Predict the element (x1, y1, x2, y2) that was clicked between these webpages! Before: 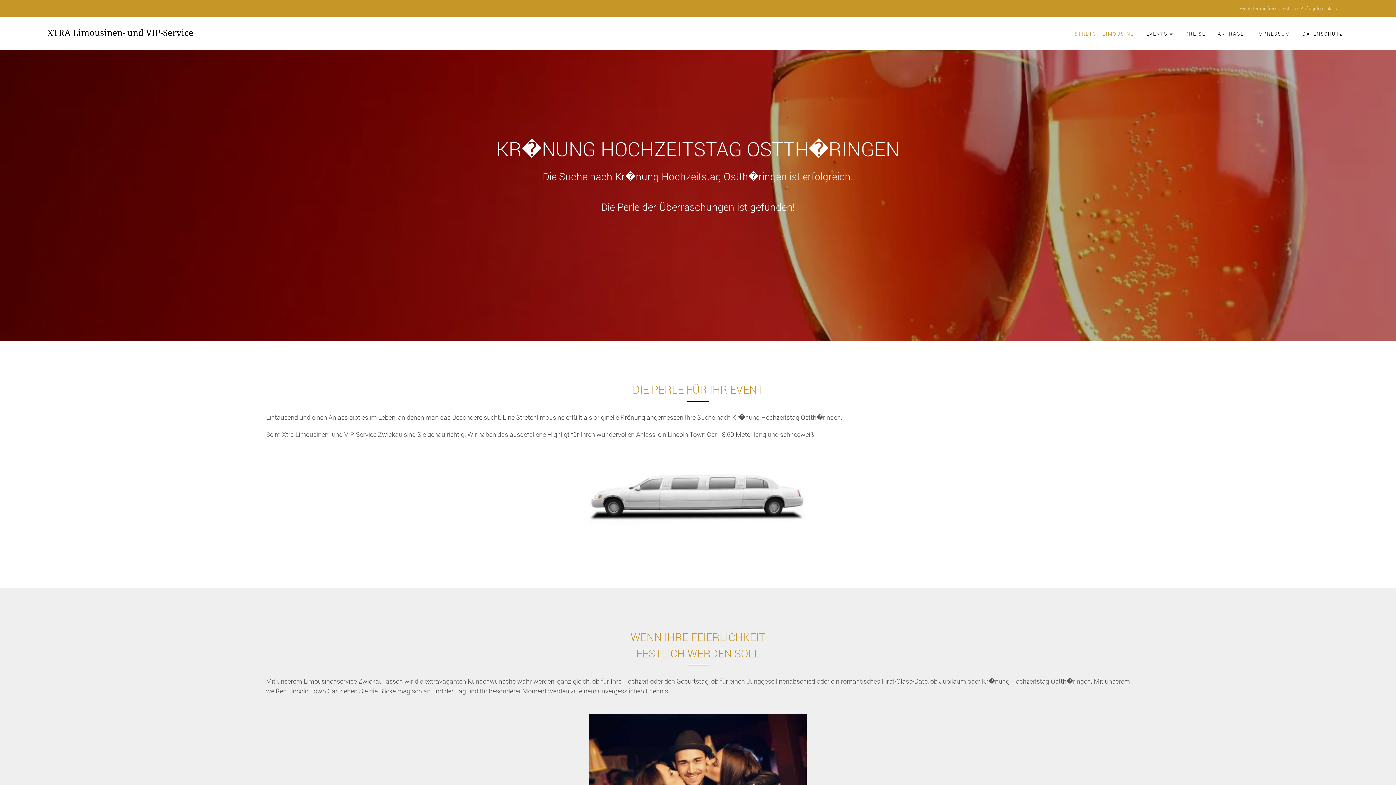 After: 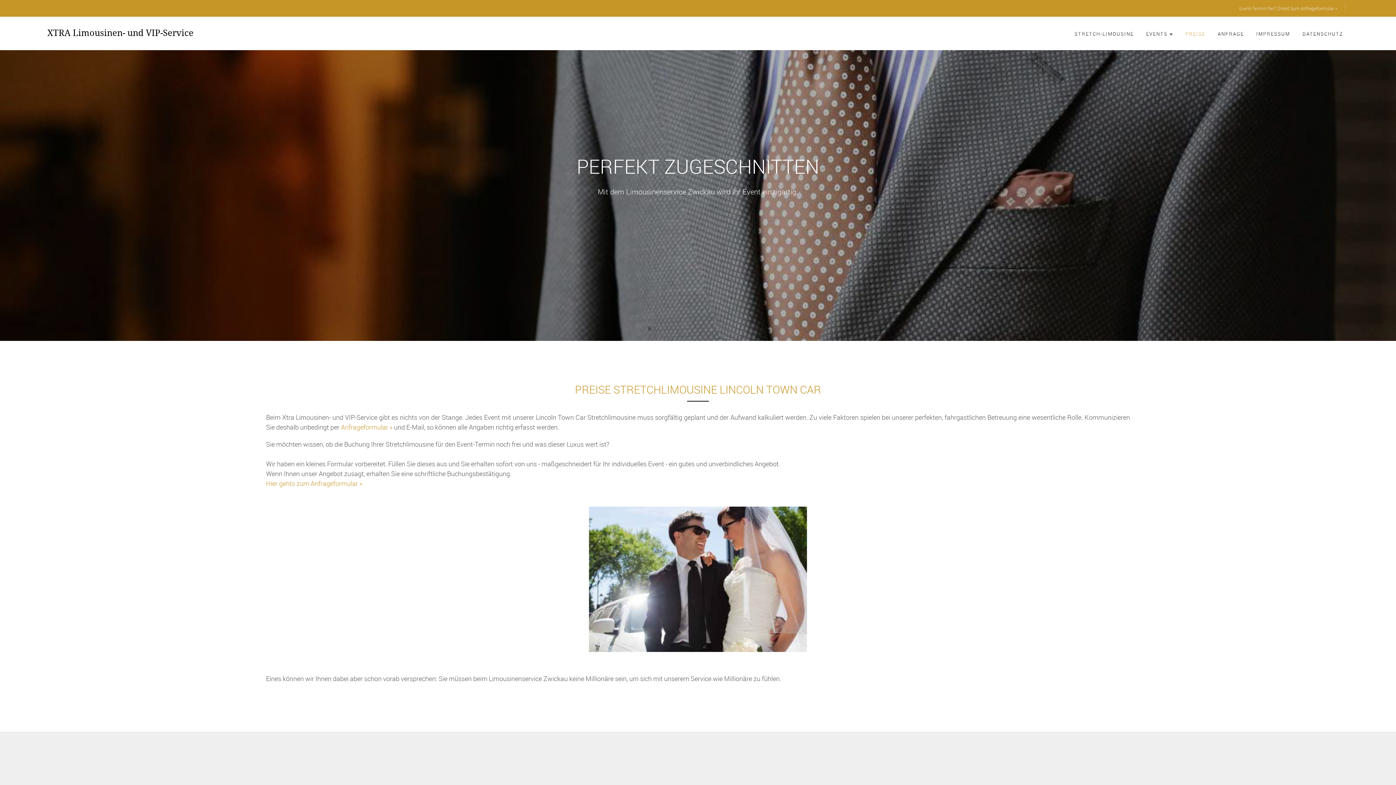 Action: bbox: (1180, 19, 1211, 48) label: PREISE